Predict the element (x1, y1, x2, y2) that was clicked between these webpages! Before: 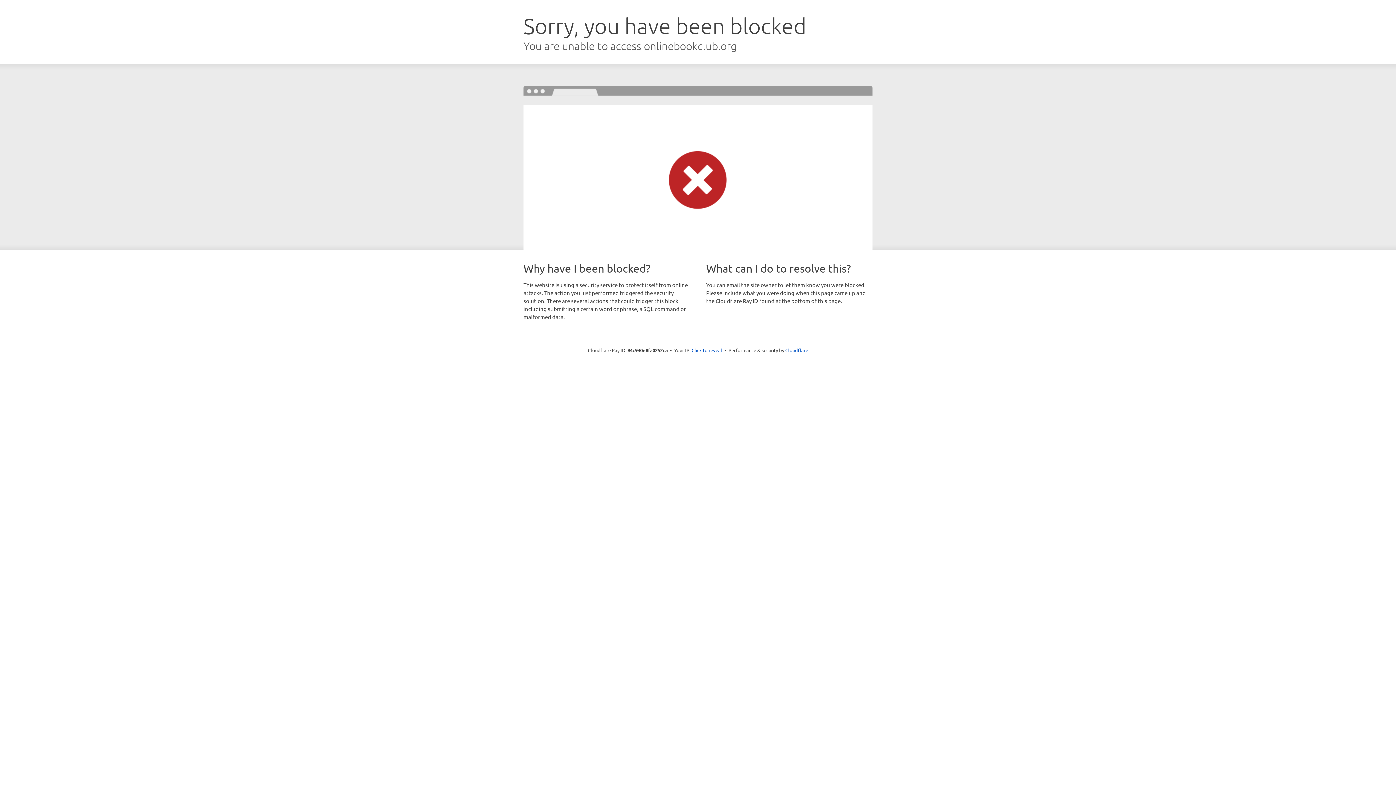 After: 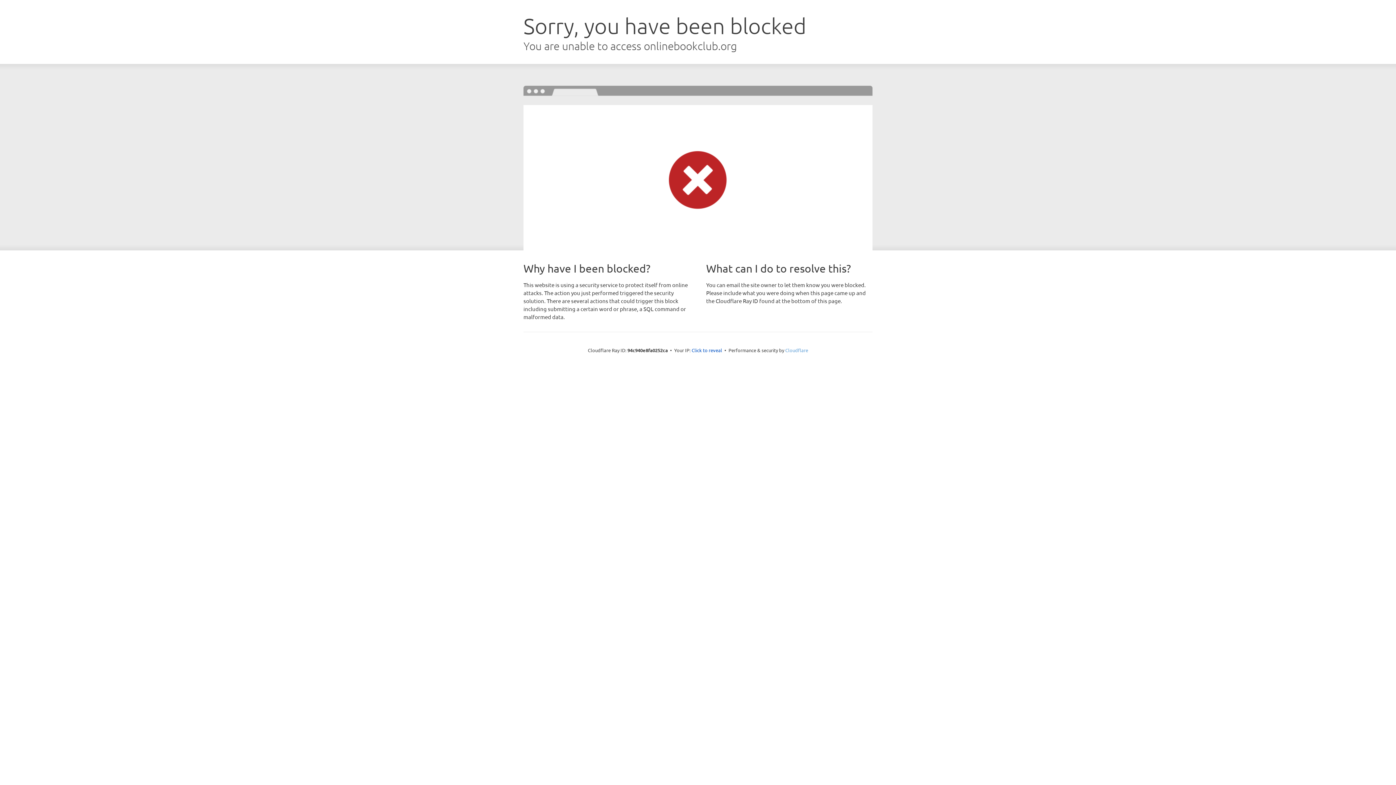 Action: bbox: (785, 347, 808, 353) label: Cloudflare